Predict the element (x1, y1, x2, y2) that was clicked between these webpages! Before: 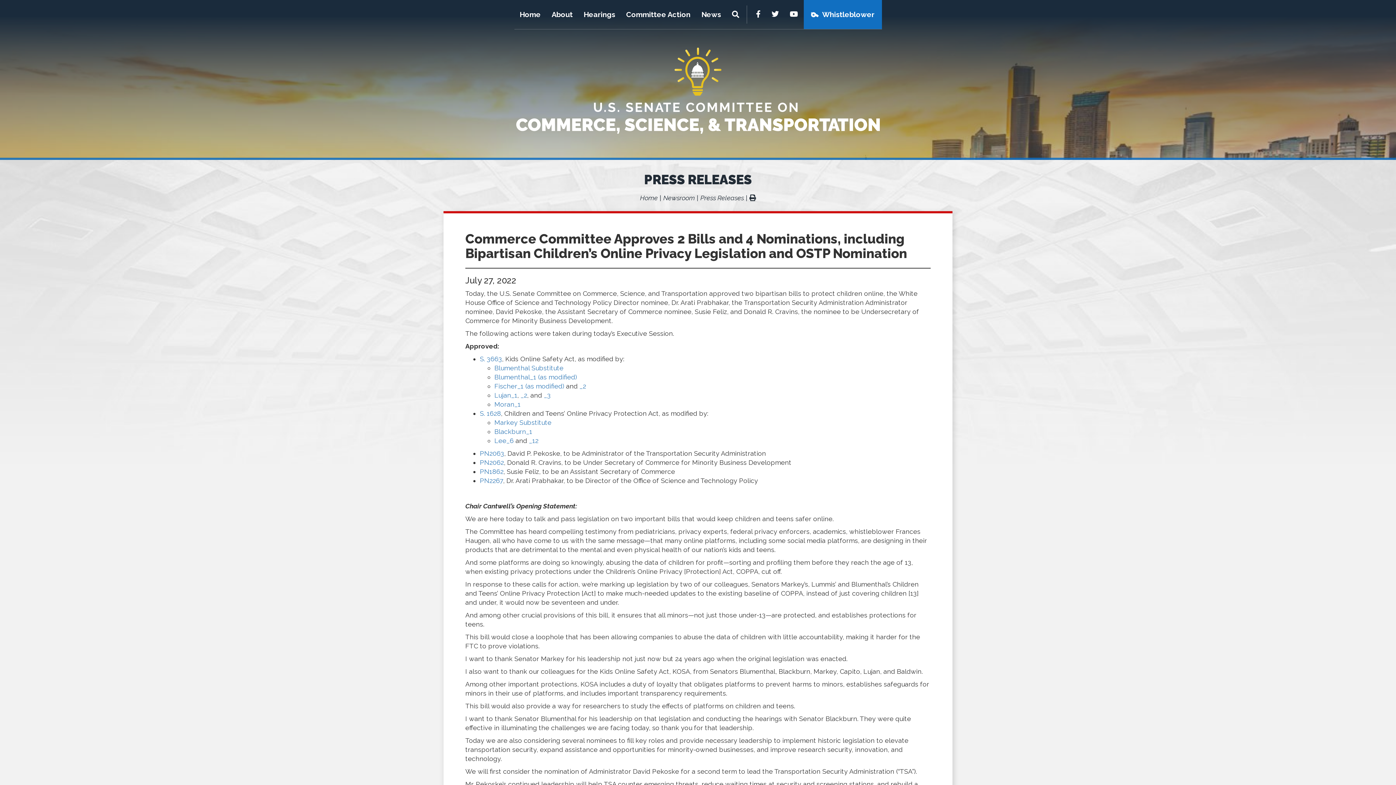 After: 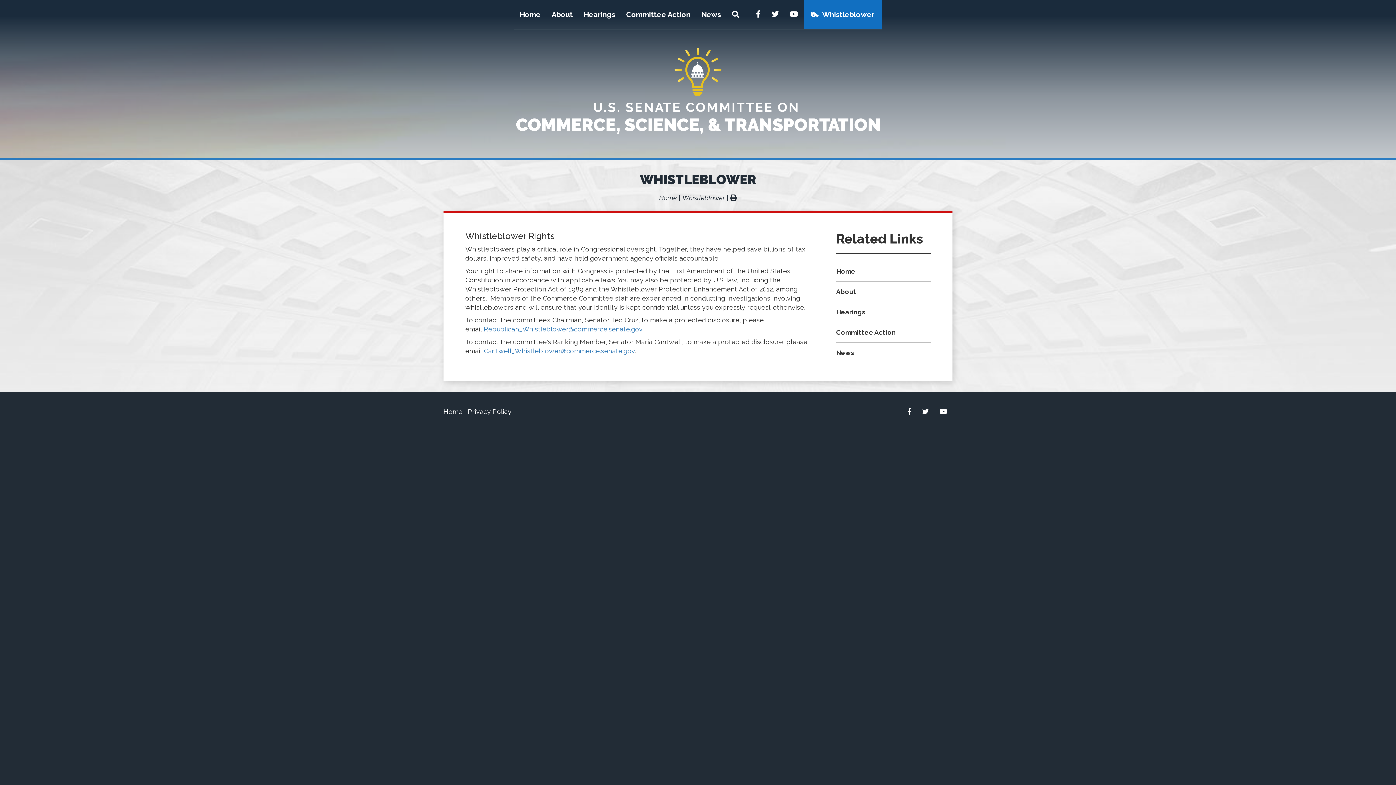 Action: label: Whistleblower bbox: (803, 0, 882, 29)